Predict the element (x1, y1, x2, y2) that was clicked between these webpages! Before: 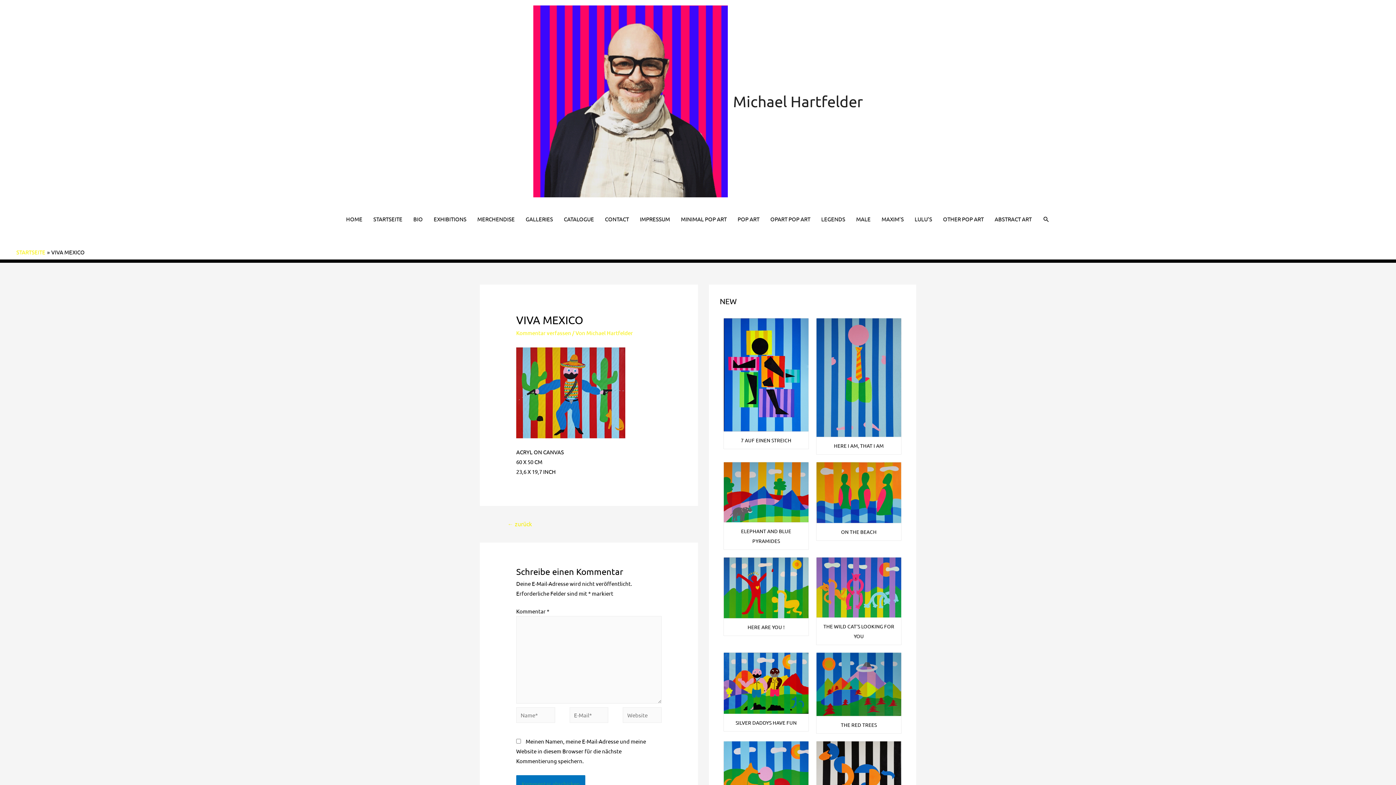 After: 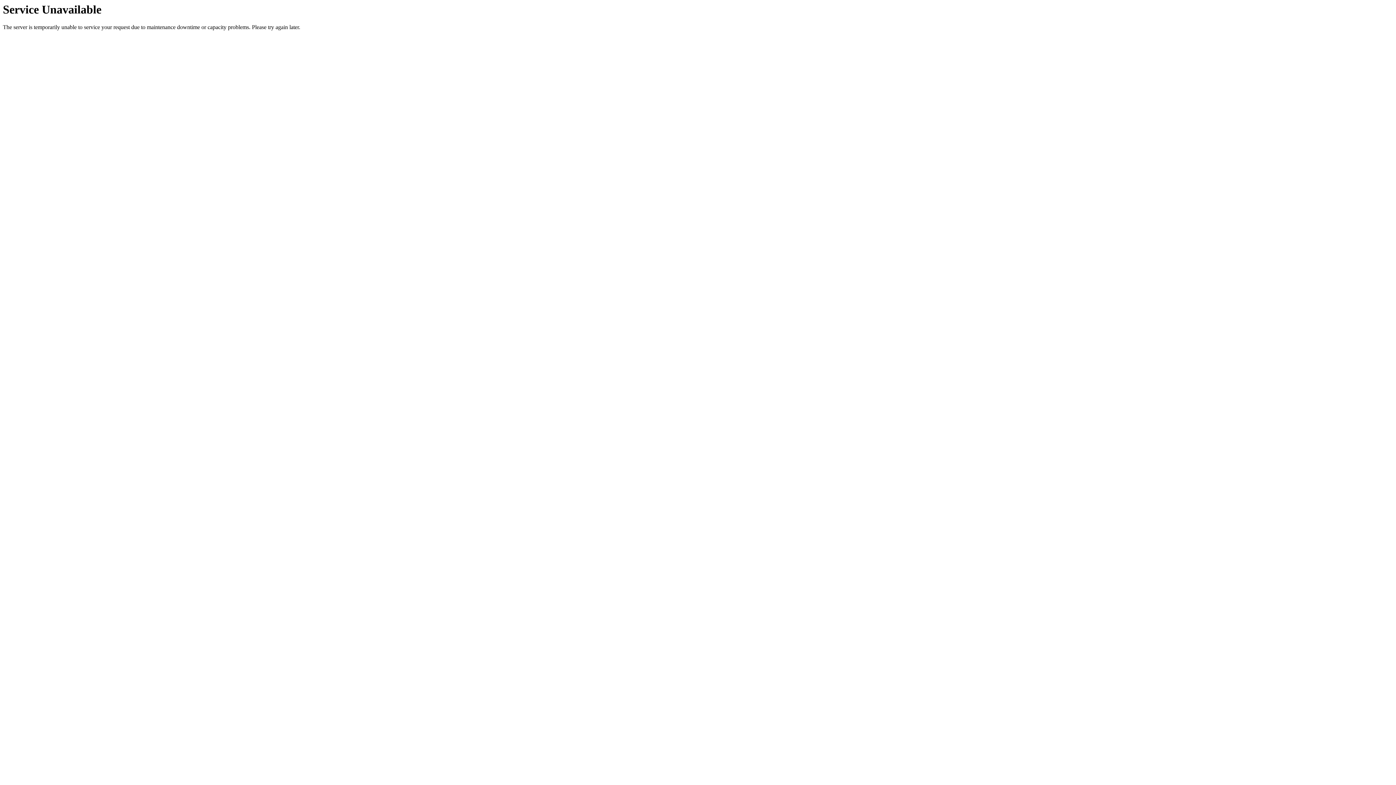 Action: bbox: (724, 679, 808, 686)